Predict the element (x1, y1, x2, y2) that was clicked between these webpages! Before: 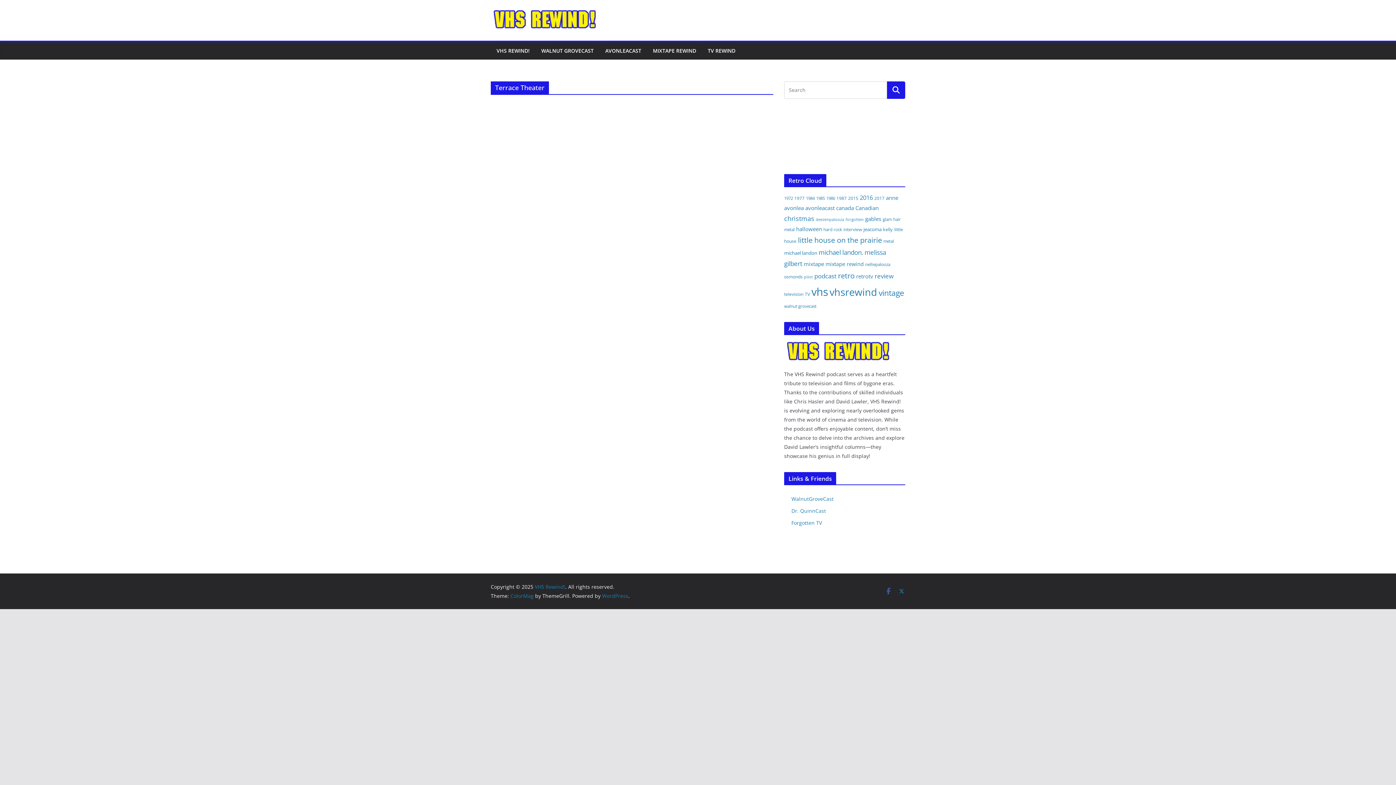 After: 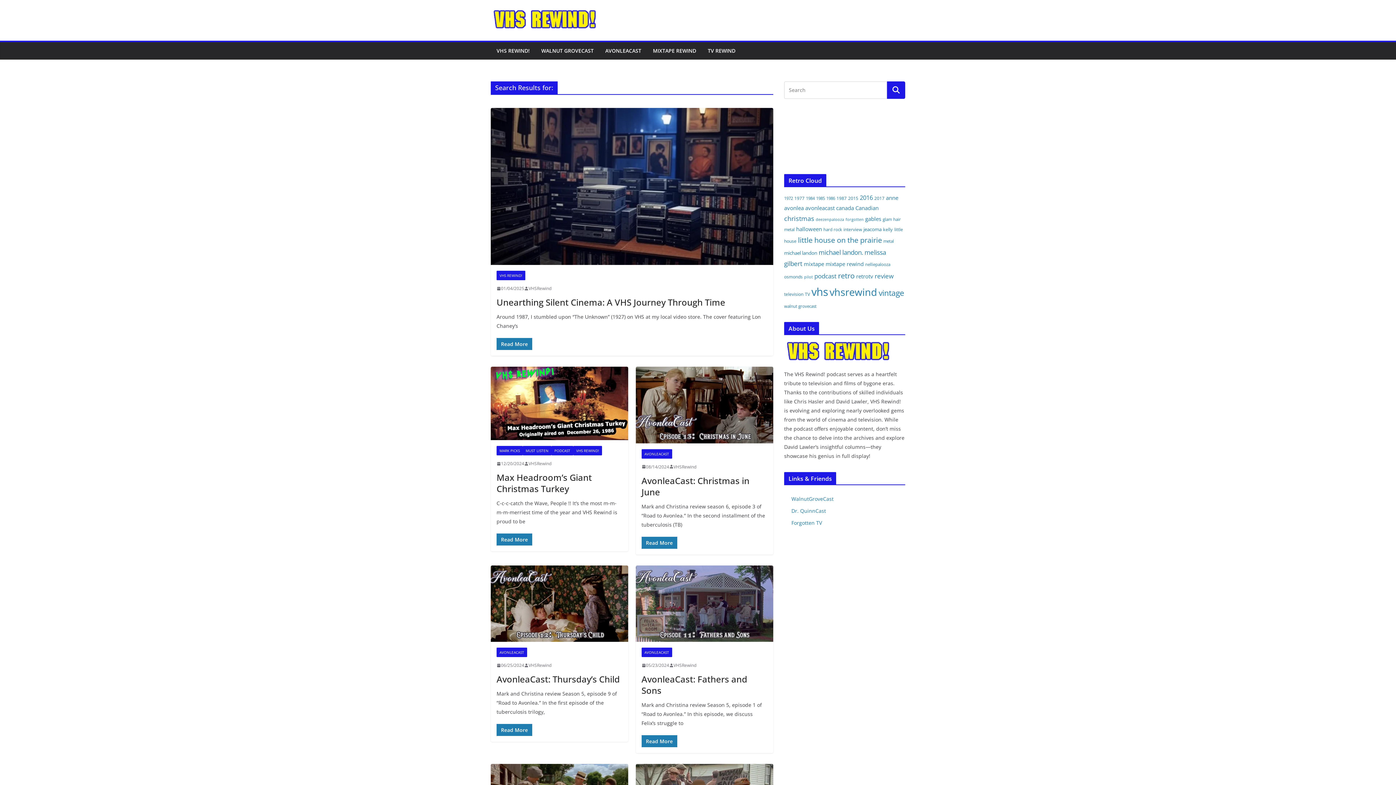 Action: bbox: (887, 81, 905, 98)